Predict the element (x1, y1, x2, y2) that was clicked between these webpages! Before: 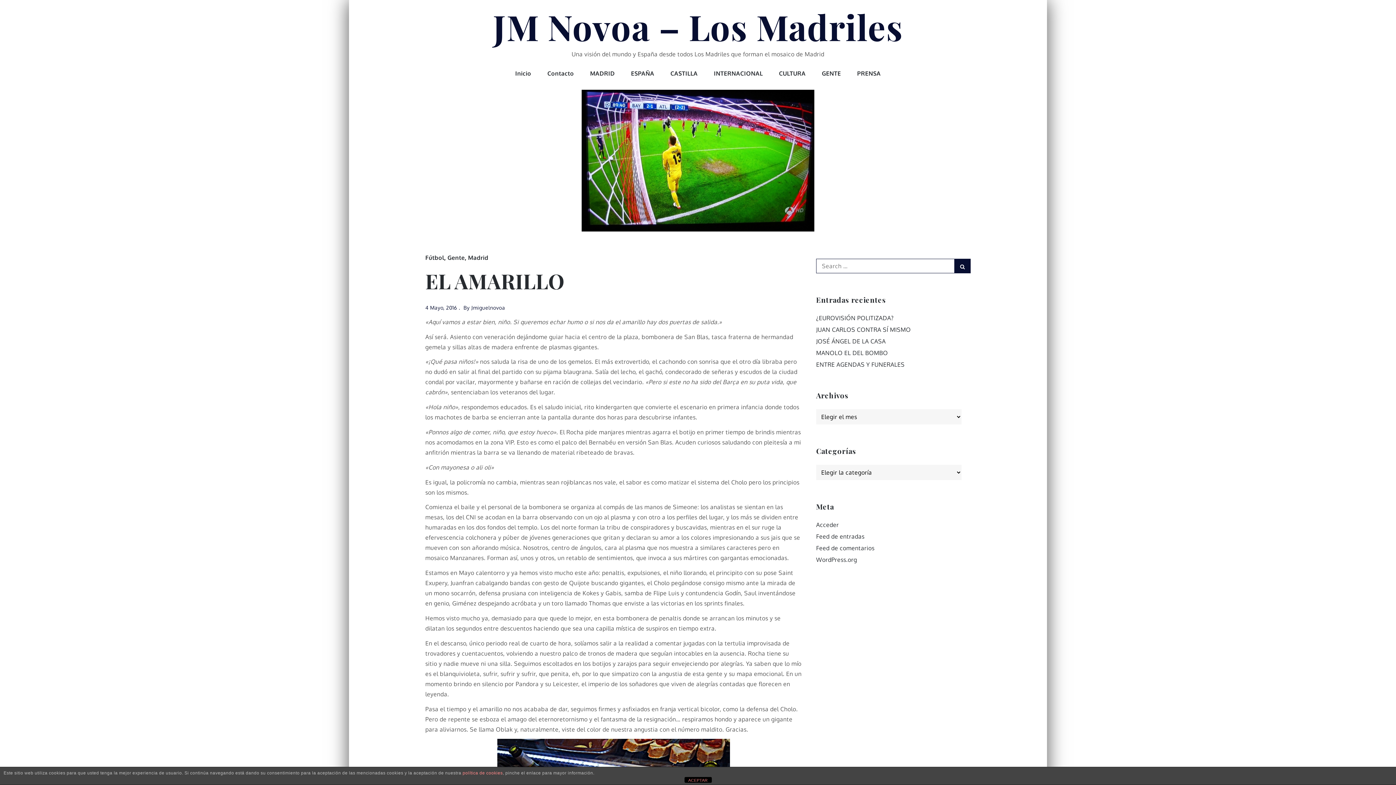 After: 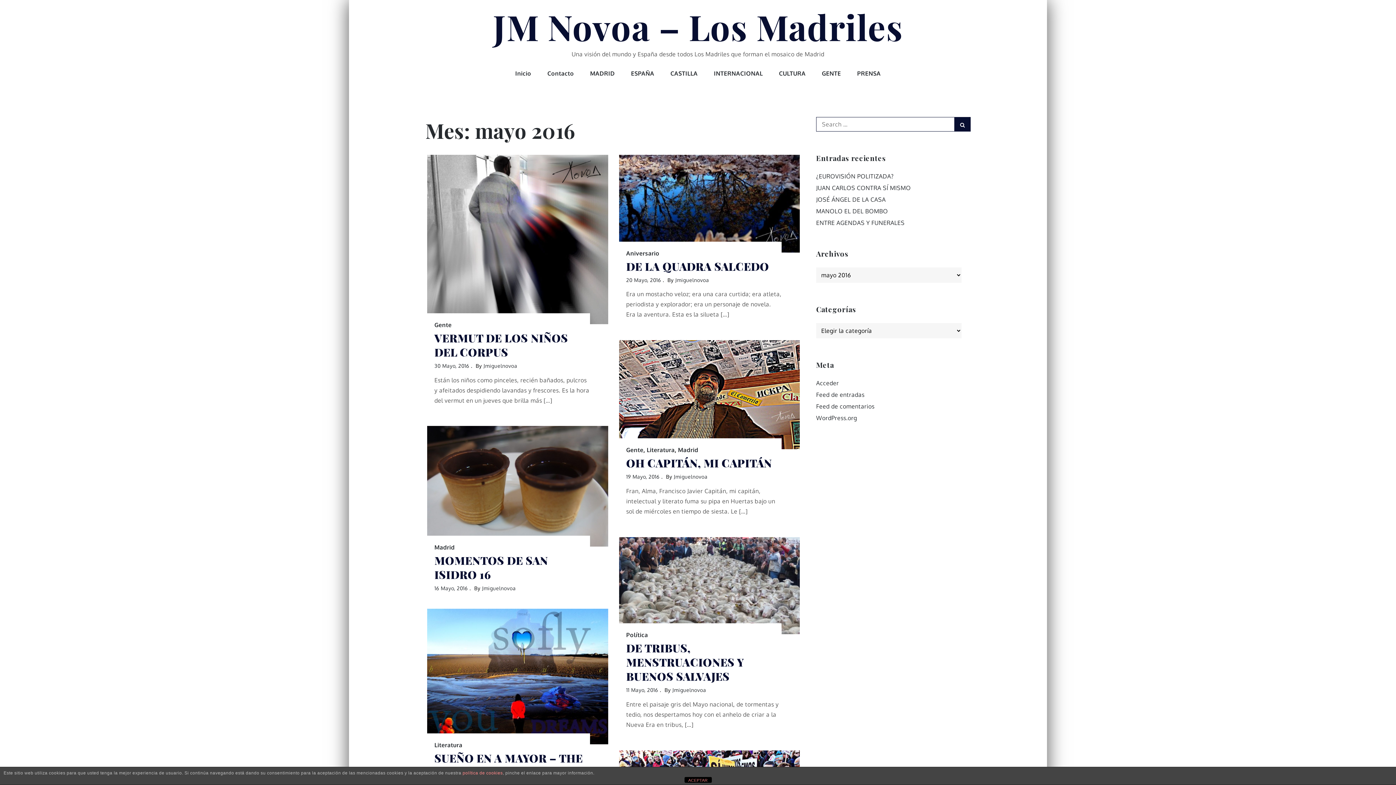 Action: bbox: (425, 304, 457, 310) label: 4 Mayo, 2016